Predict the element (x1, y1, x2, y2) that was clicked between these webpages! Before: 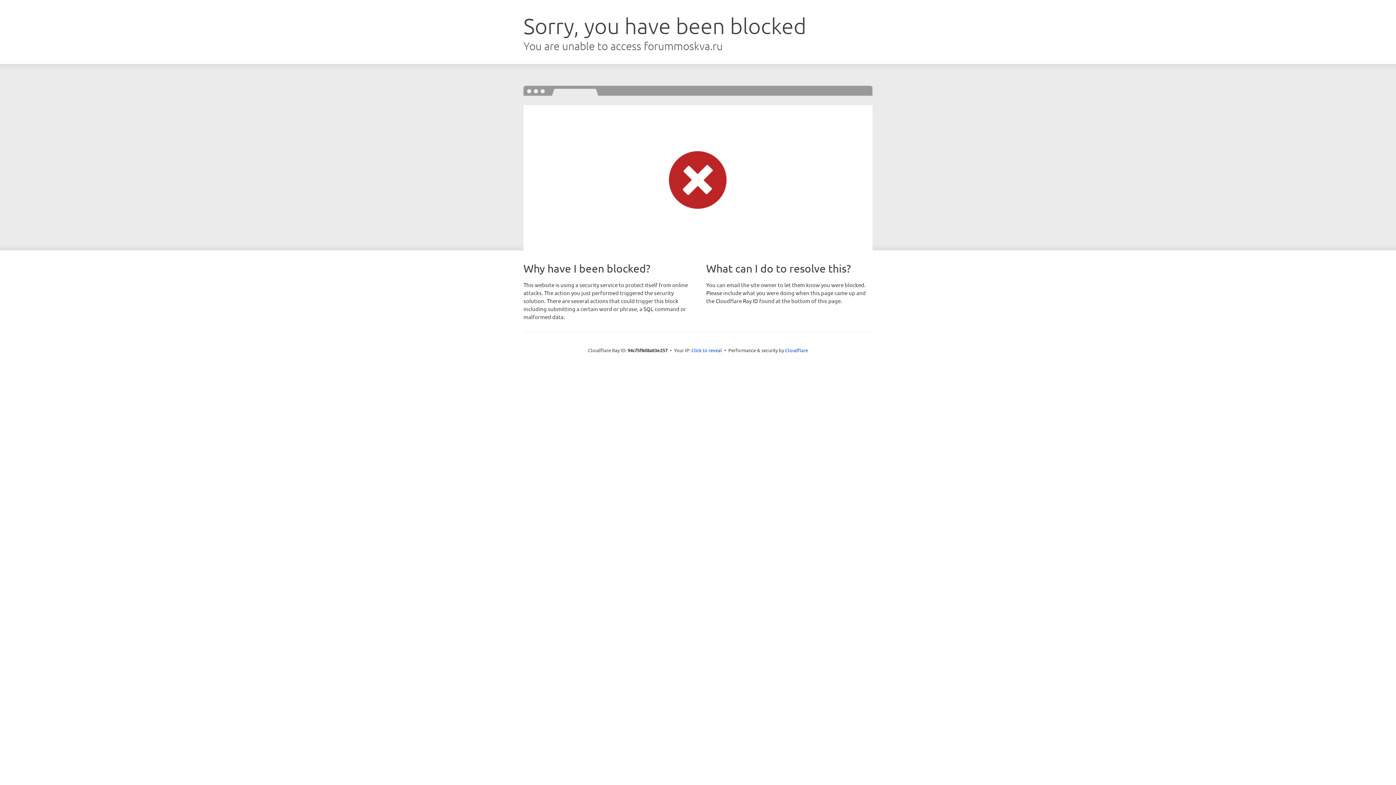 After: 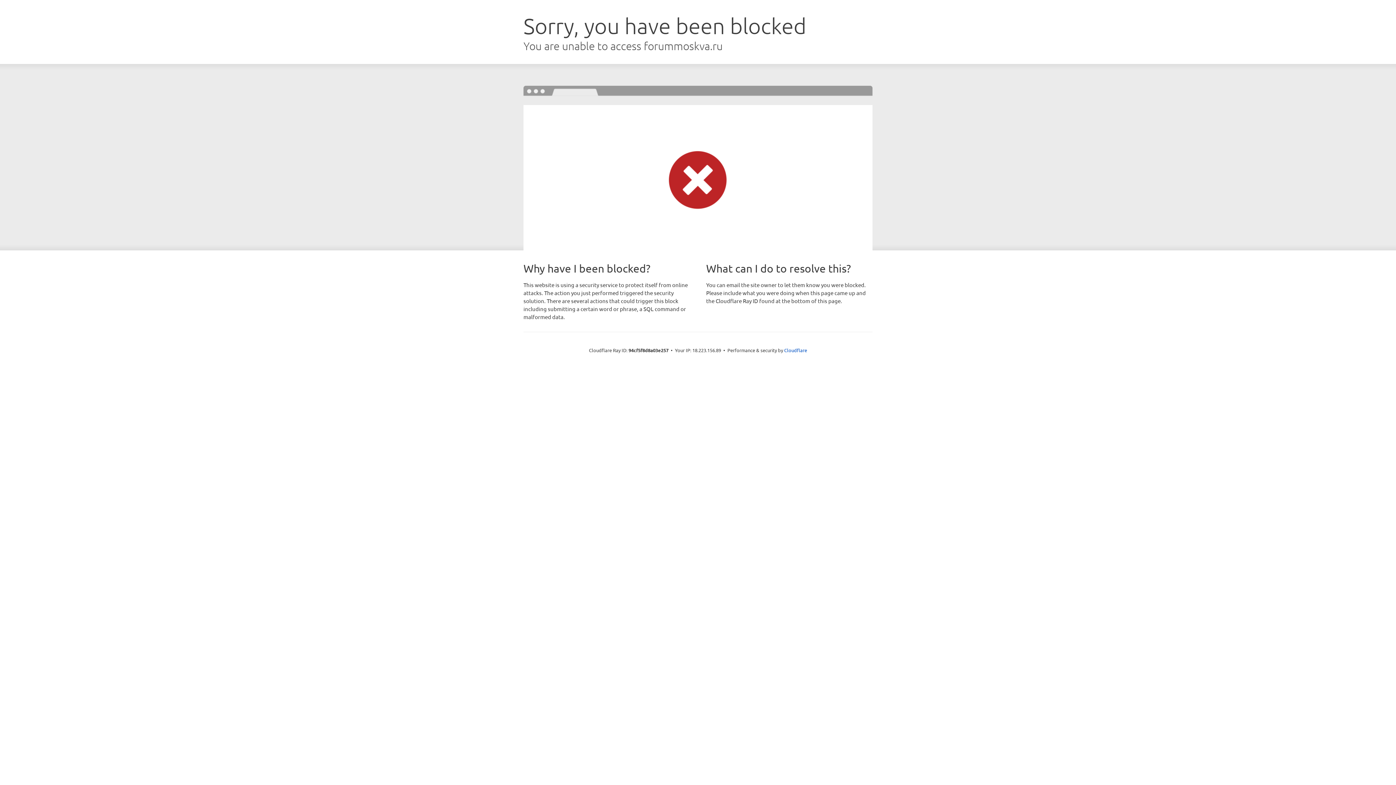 Action: bbox: (691, 346, 722, 353) label: Click to reveal